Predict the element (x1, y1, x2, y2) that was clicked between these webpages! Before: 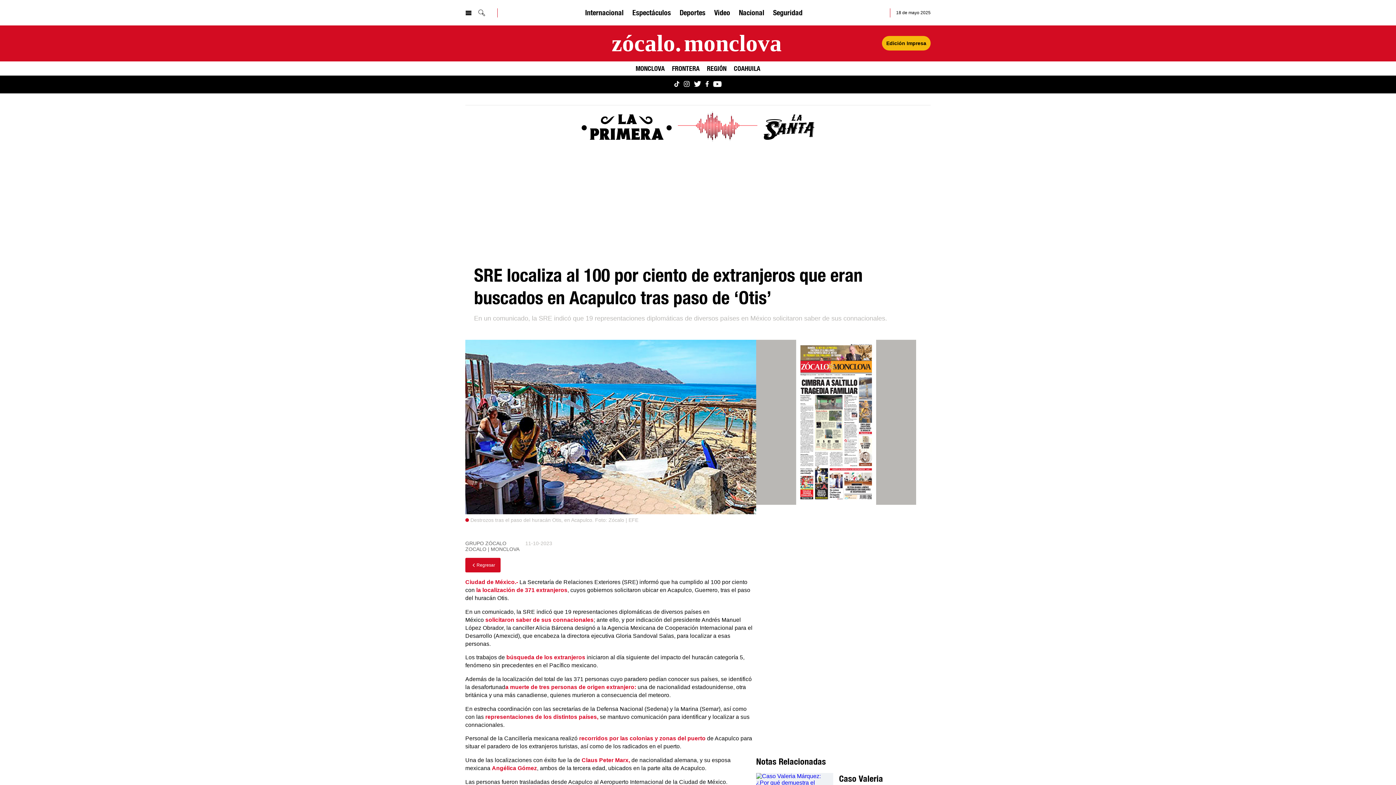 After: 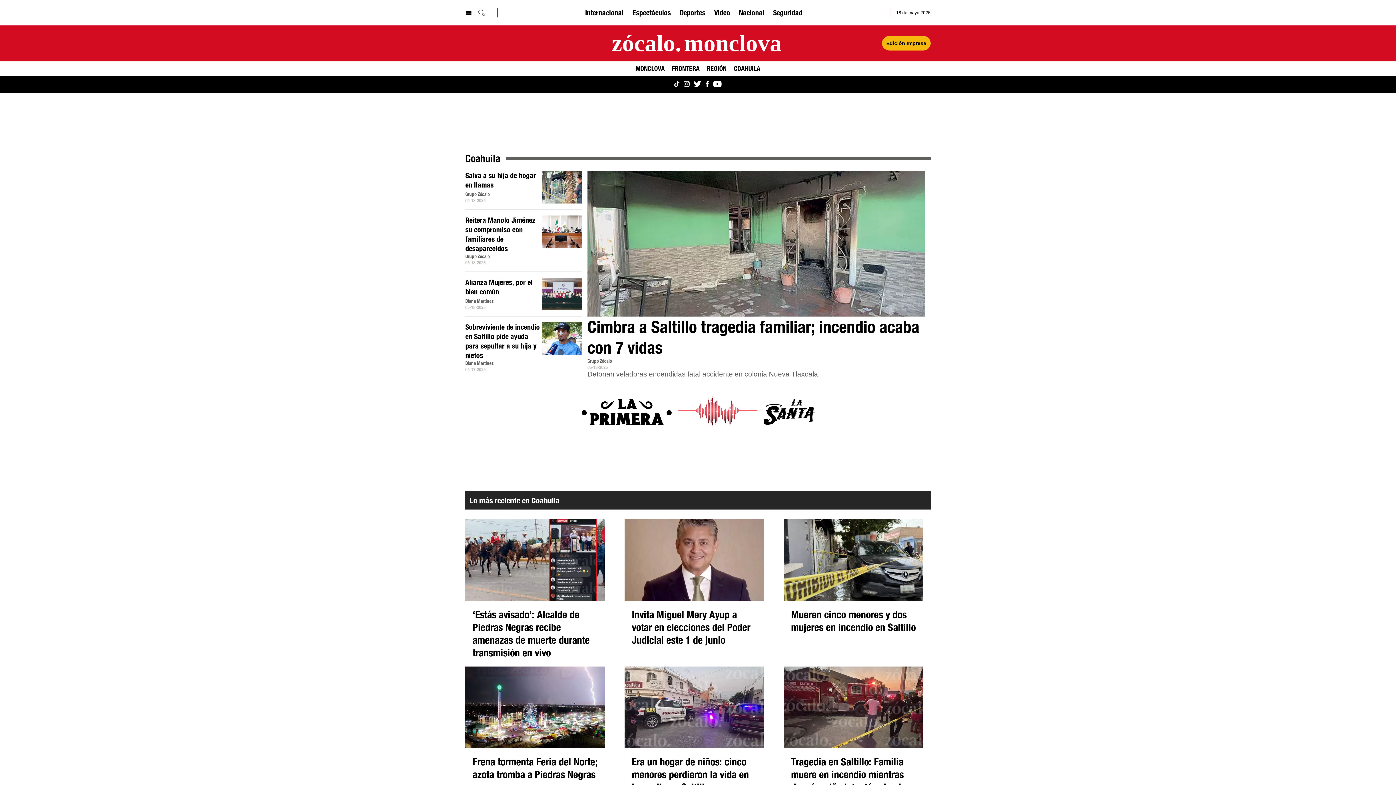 Action: label: COAHUILA bbox: (731, 64, 763, 72)